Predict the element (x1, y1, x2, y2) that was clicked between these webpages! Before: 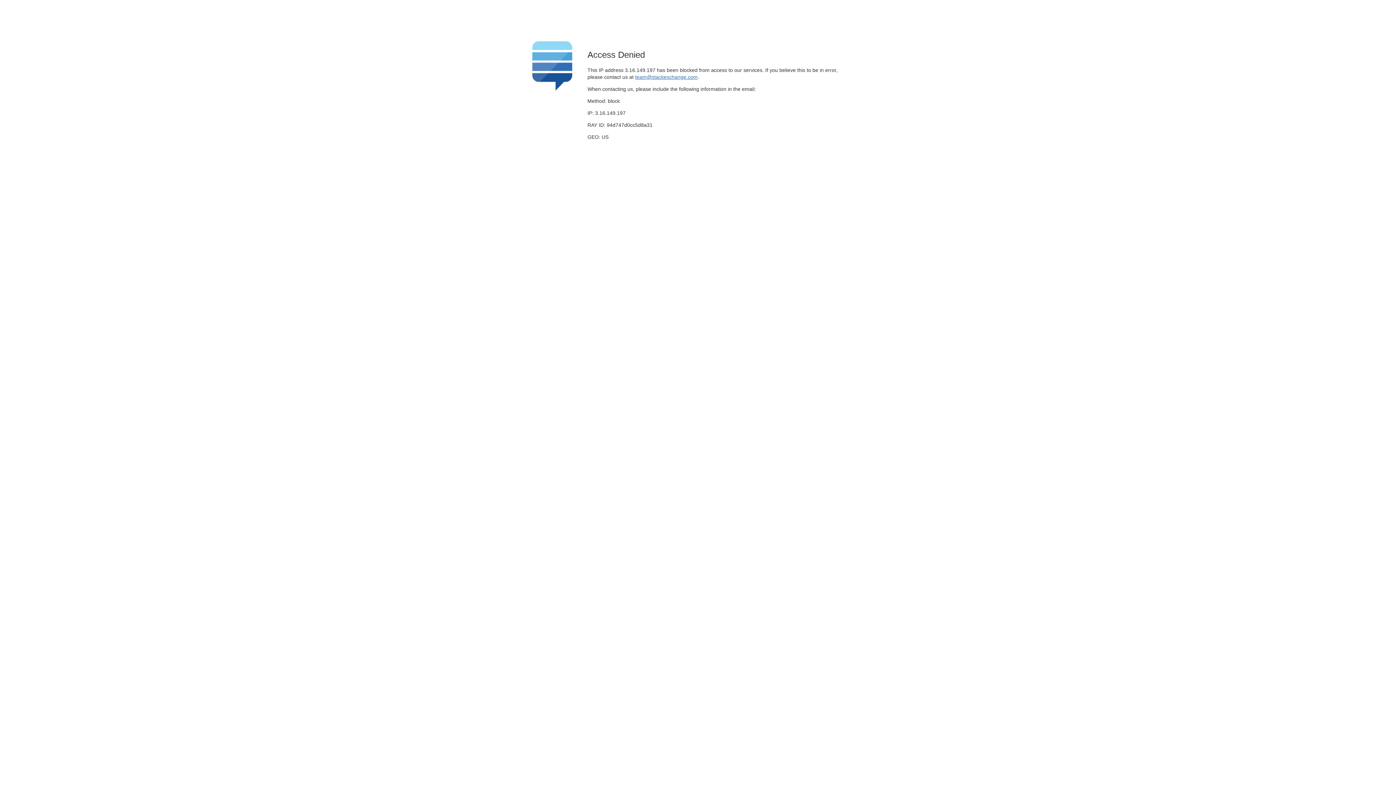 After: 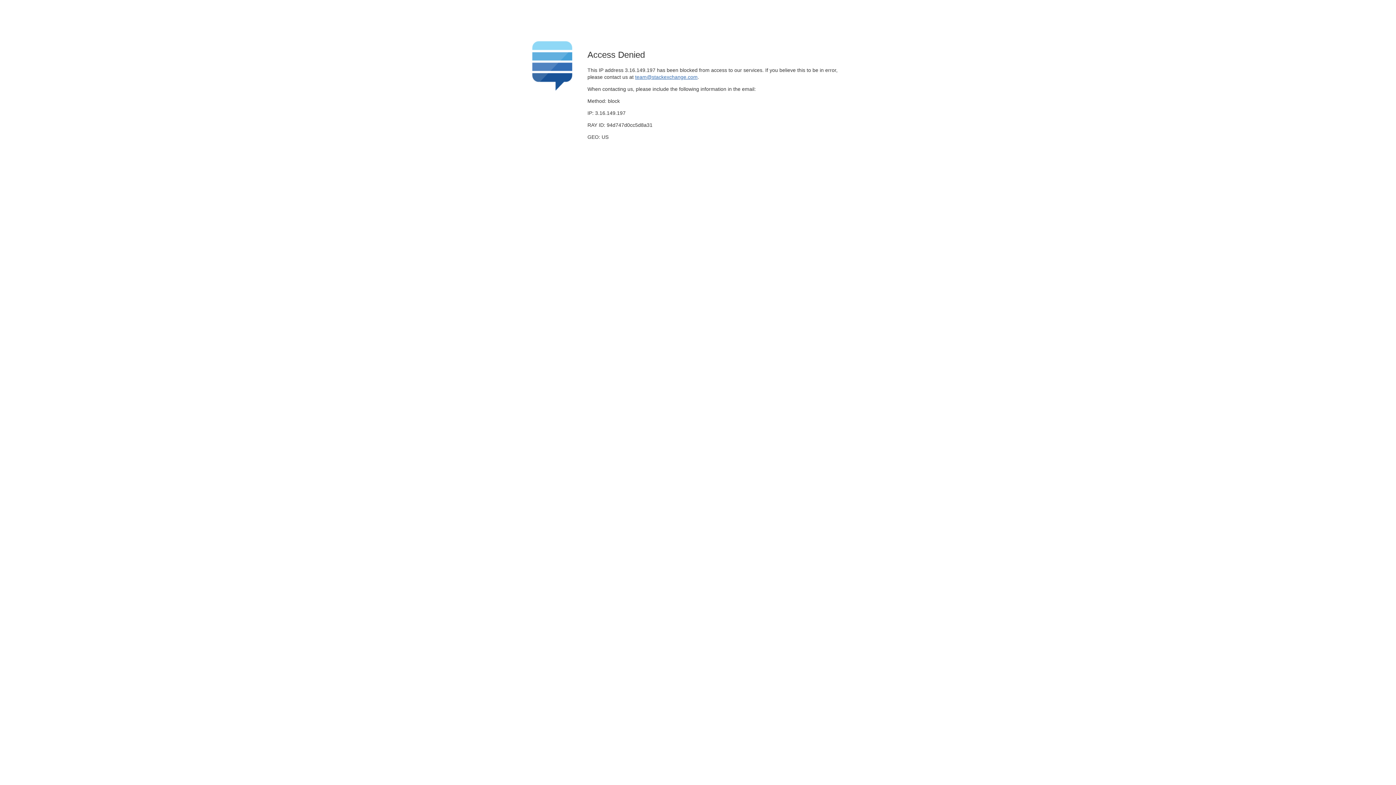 Action: bbox: (635, 74, 697, 79) label: team@stackexchange.com